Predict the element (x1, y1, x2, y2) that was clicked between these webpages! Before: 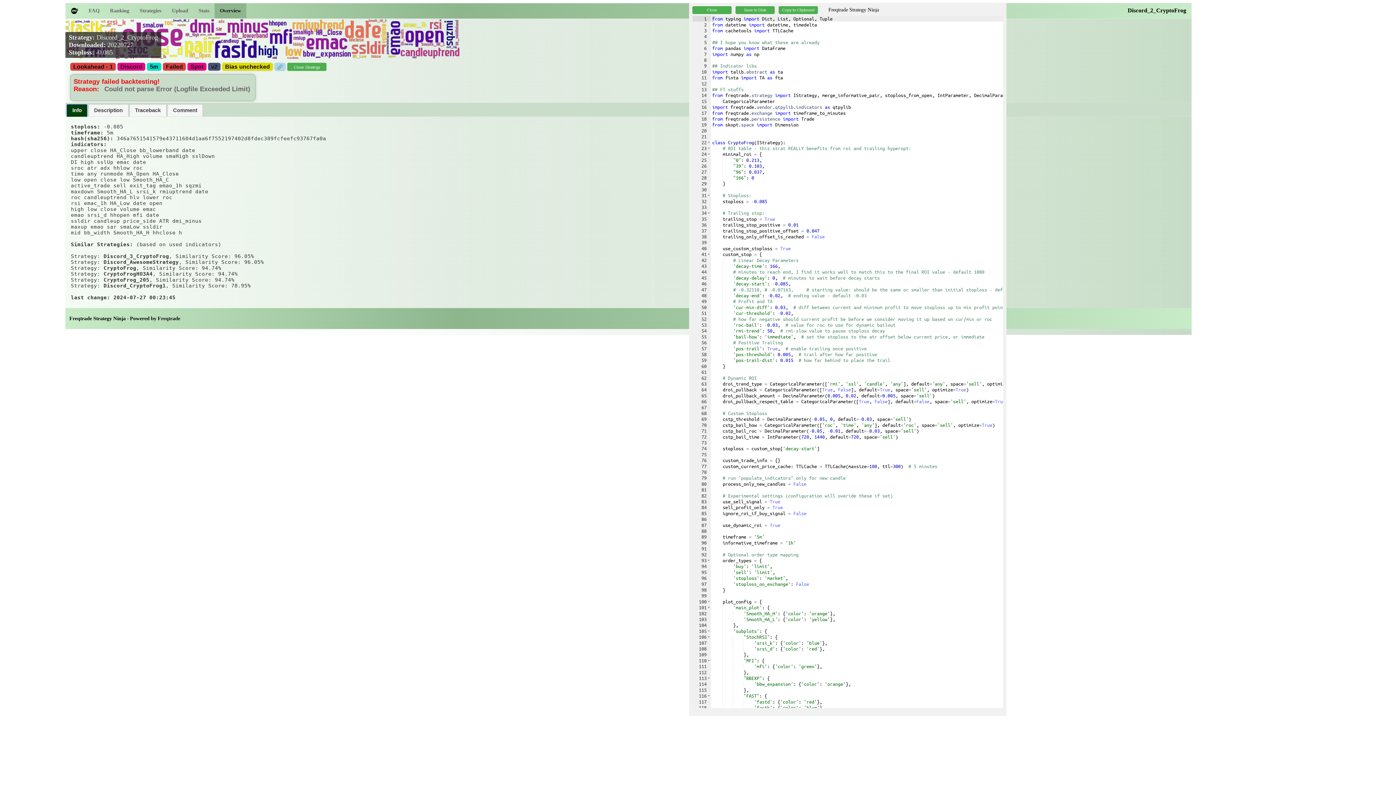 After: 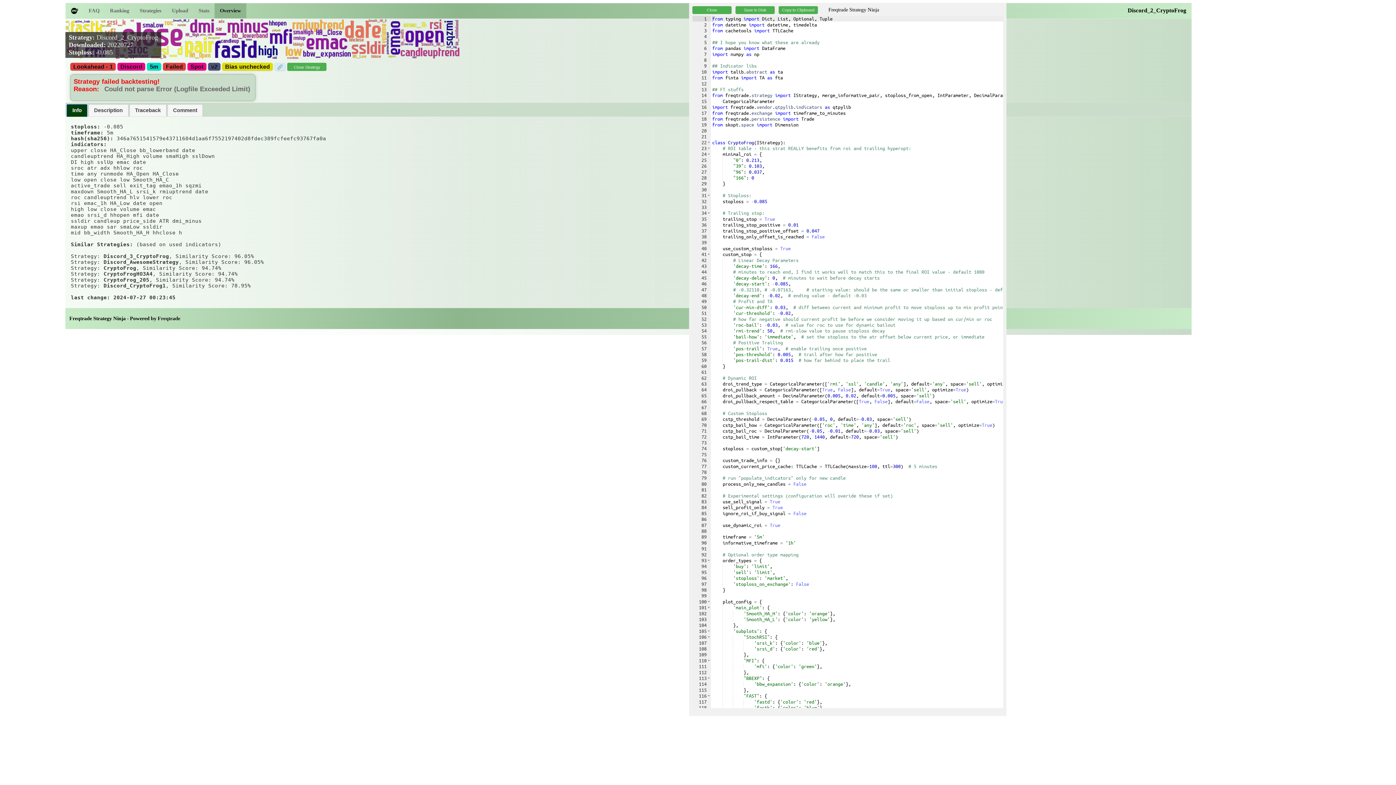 Action: bbox: (274, 62, 285, 70)